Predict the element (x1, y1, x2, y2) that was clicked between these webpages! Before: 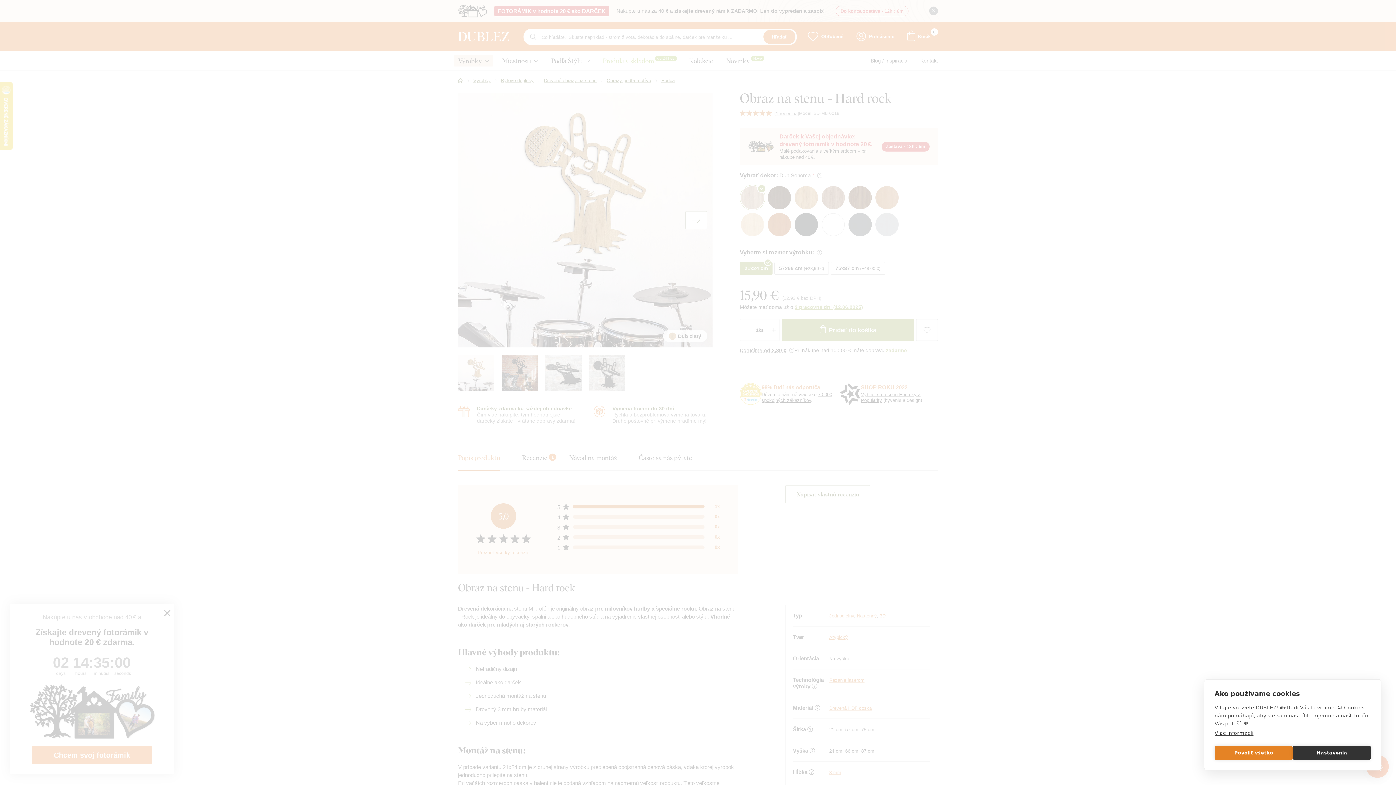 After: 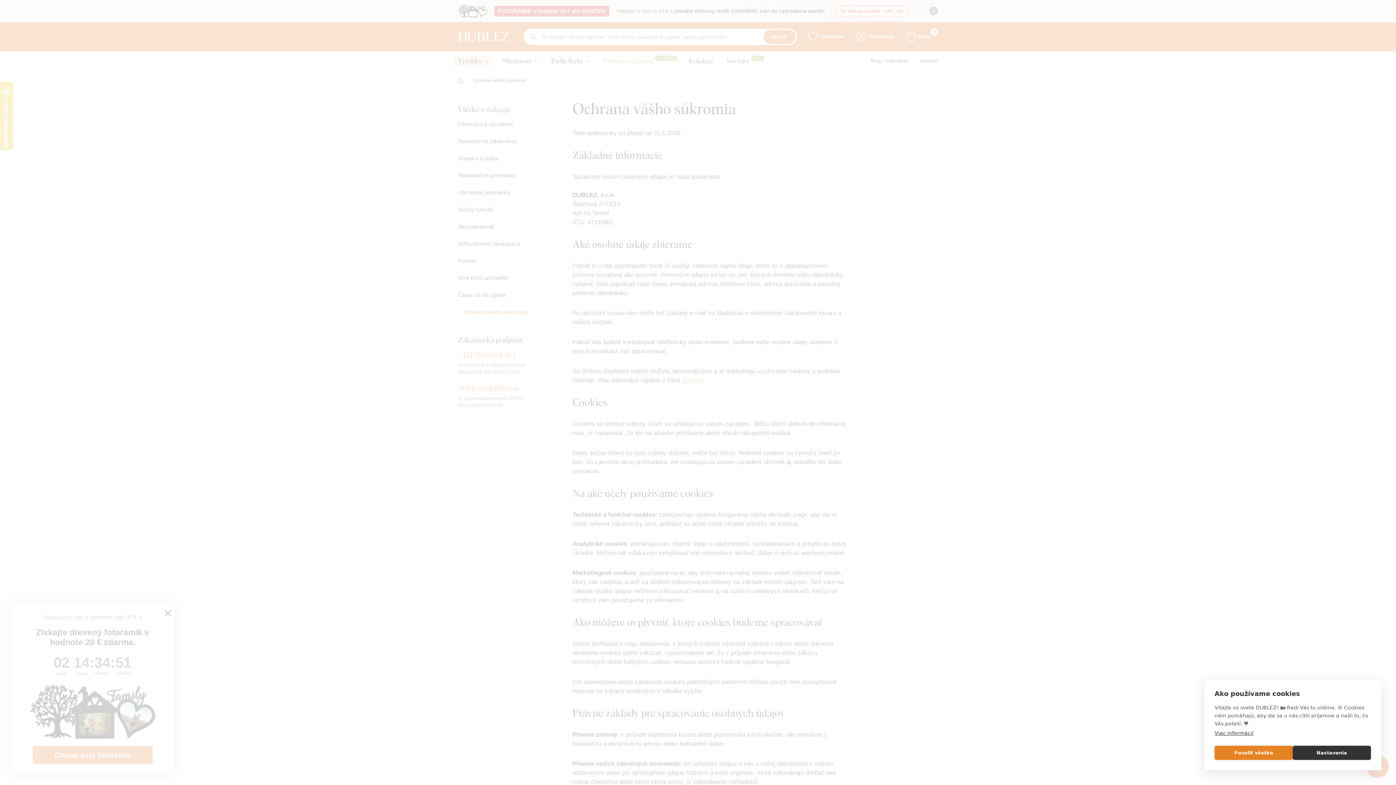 Action: label: Viac informácií bbox: (1214, 730, 1253, 736)